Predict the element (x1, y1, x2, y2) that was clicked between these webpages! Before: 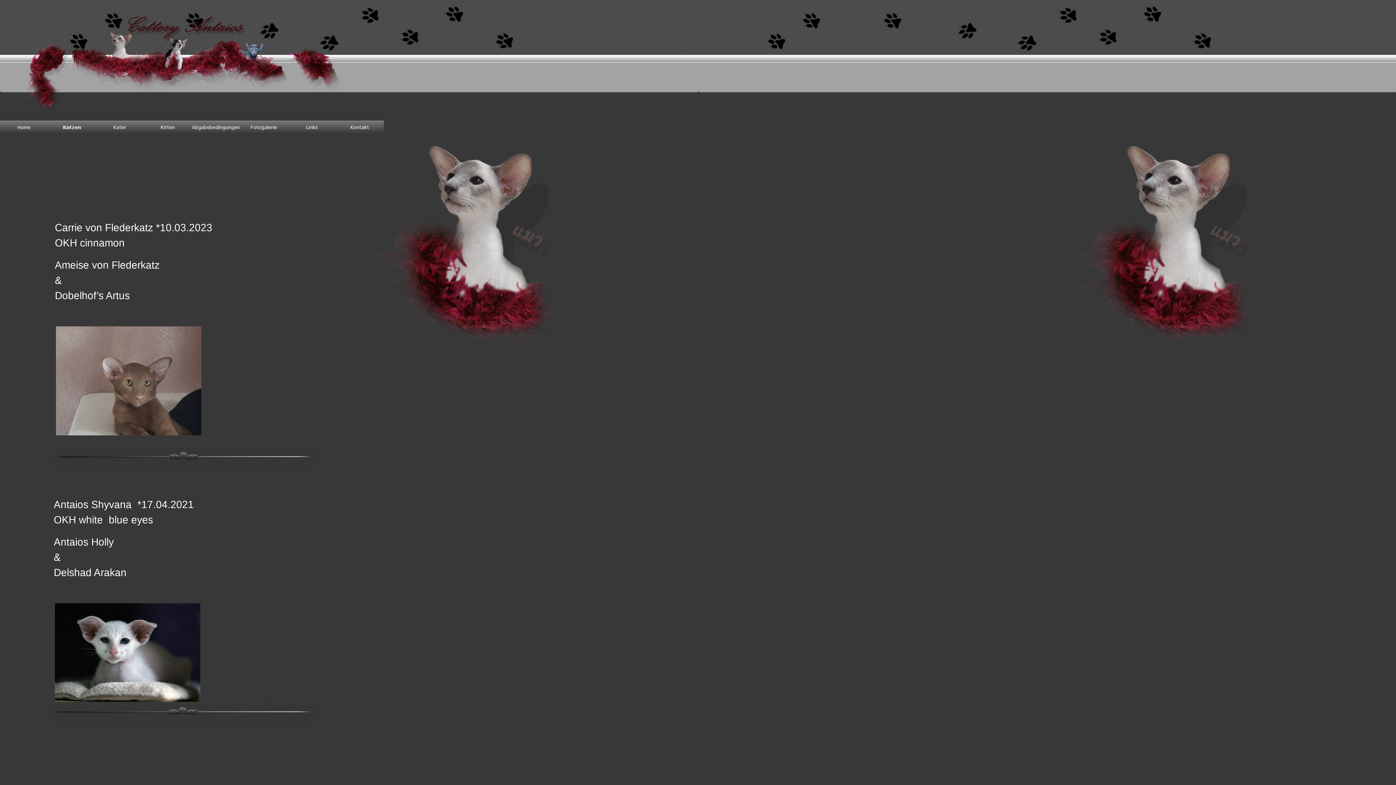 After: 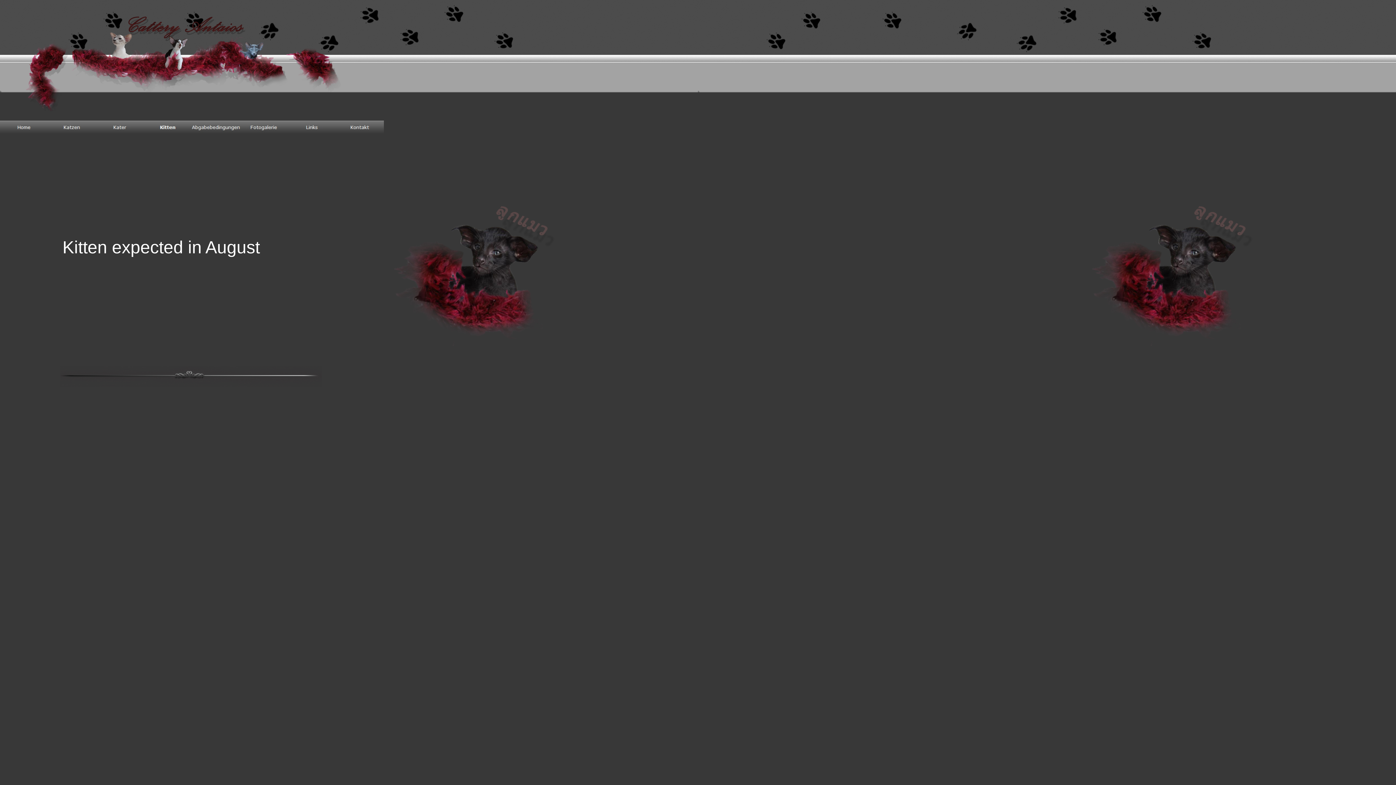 Action: bbox: (144, 129, 192, 134)